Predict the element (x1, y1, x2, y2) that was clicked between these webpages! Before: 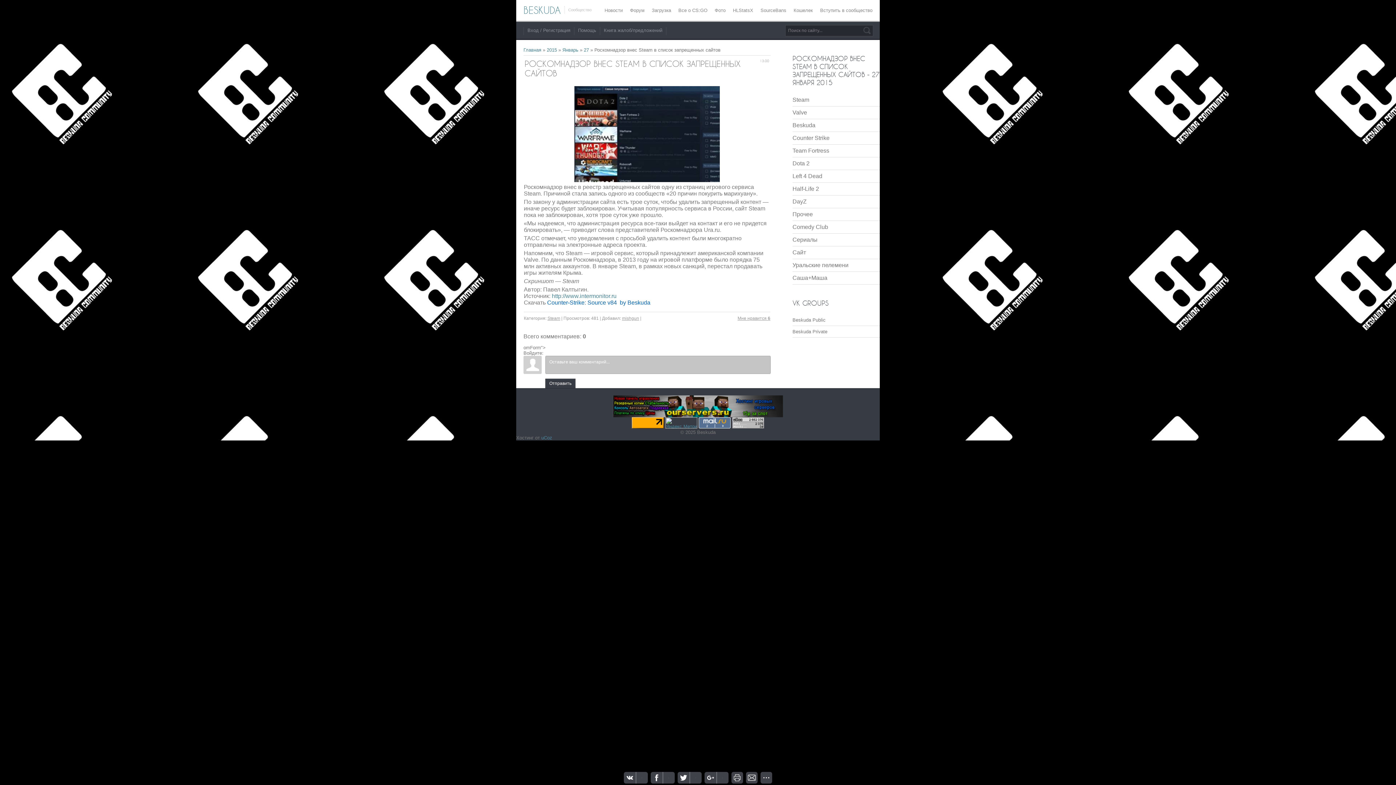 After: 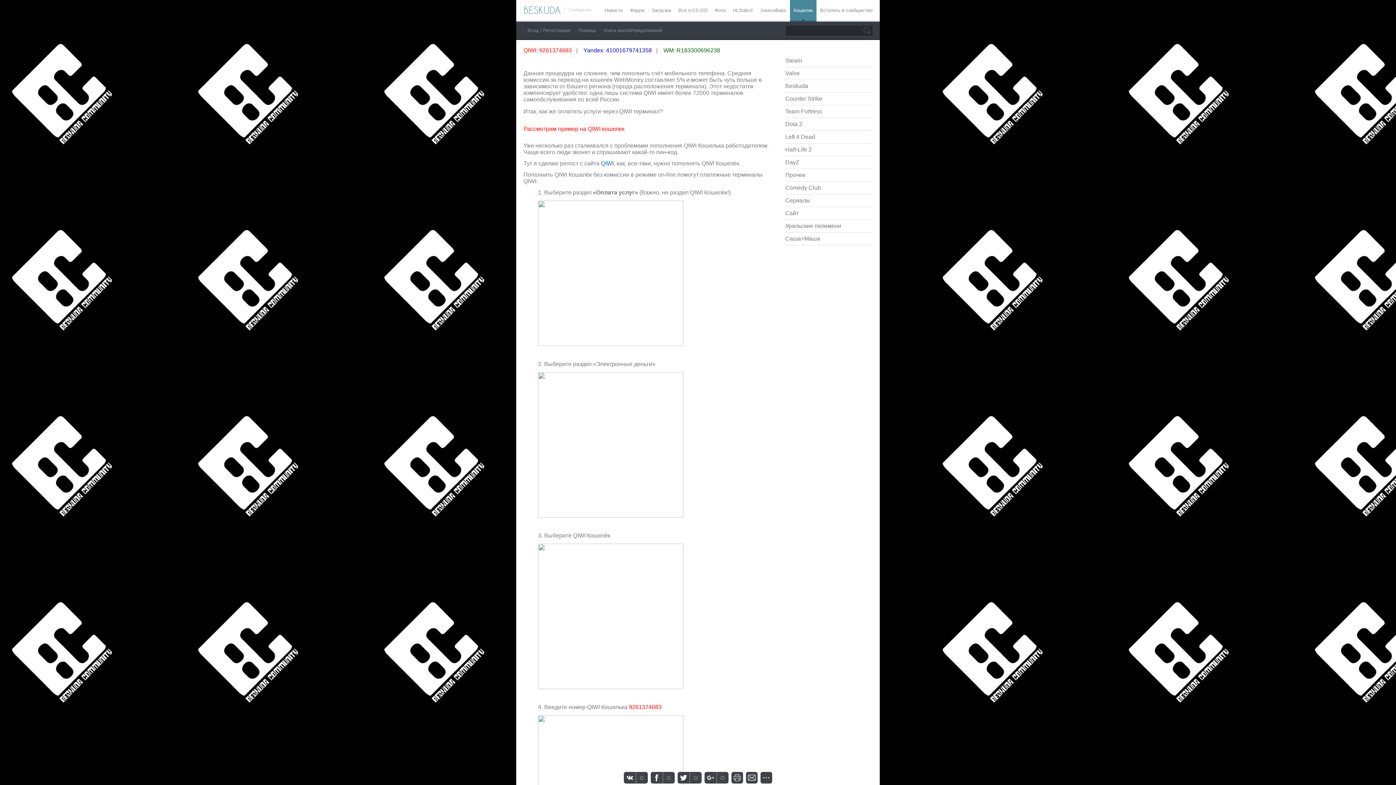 Action: bbox: (790, 0, 816, 21) label: Кошелек